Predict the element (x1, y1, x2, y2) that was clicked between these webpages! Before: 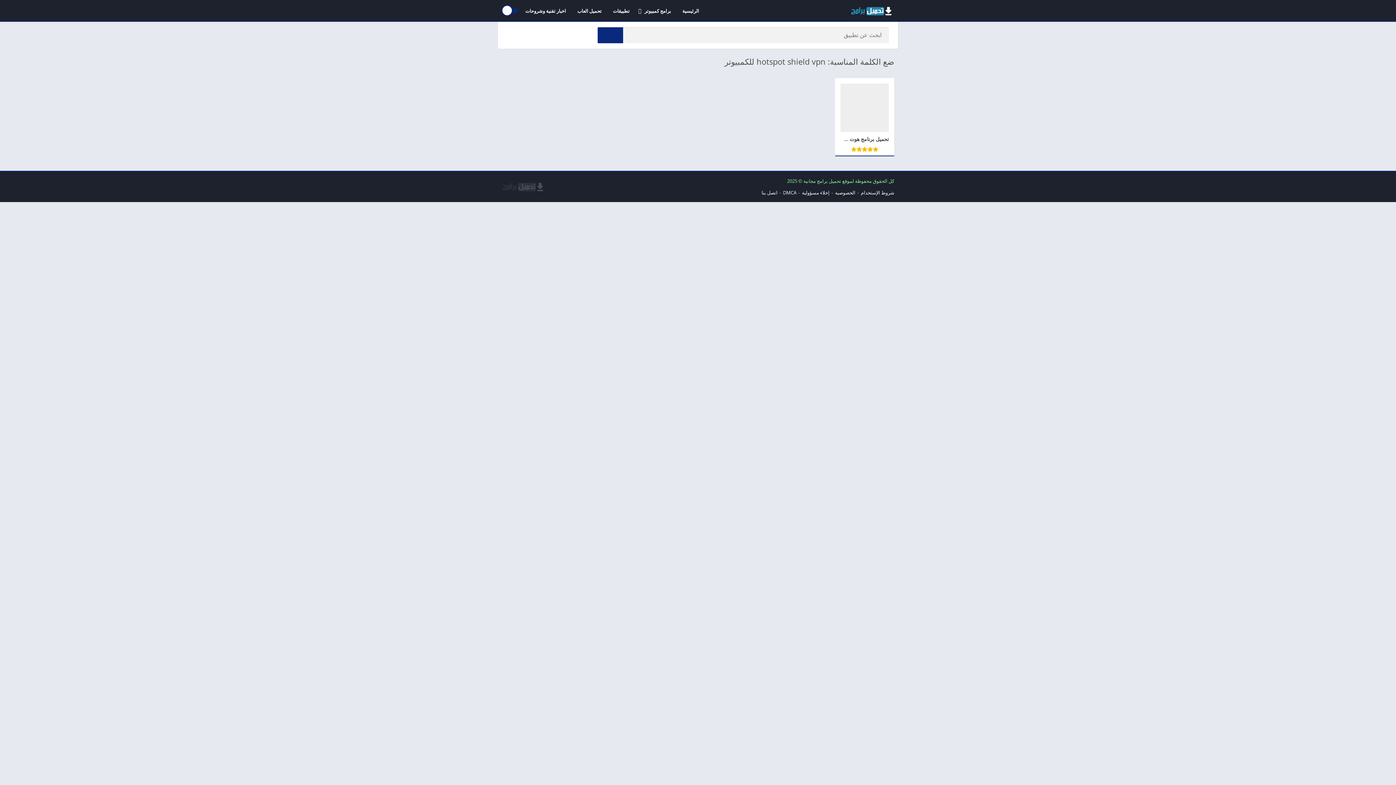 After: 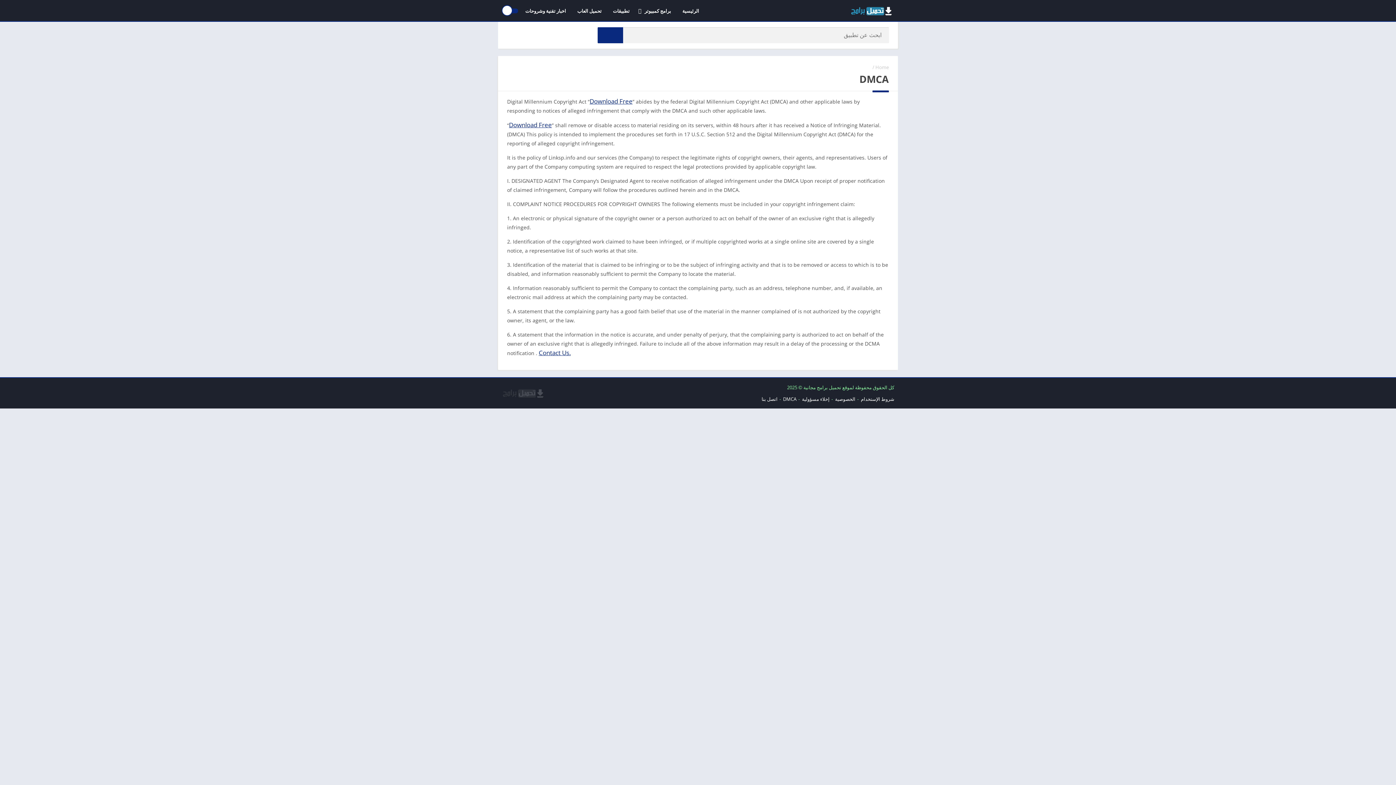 Action: label: DMCA bbox: (783, 189, 796, 196)